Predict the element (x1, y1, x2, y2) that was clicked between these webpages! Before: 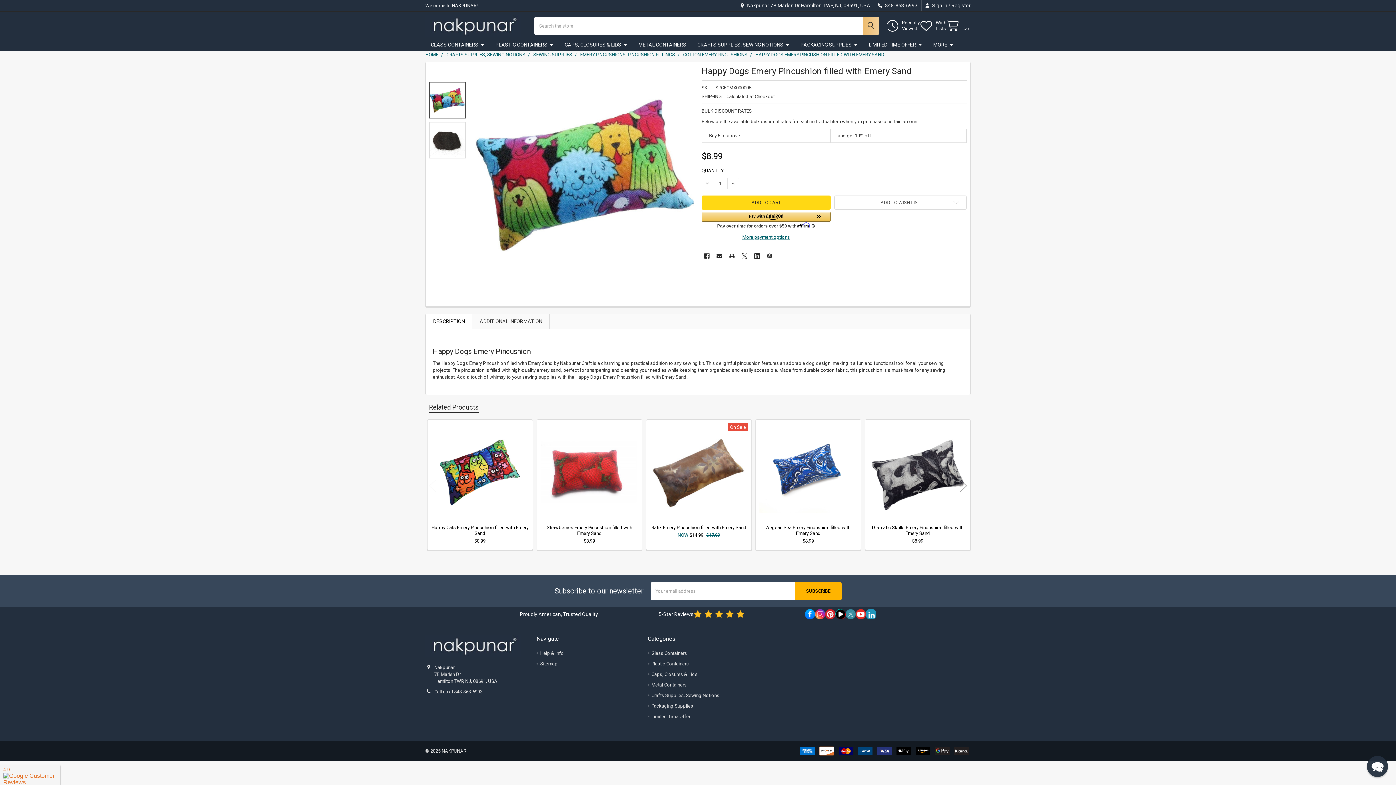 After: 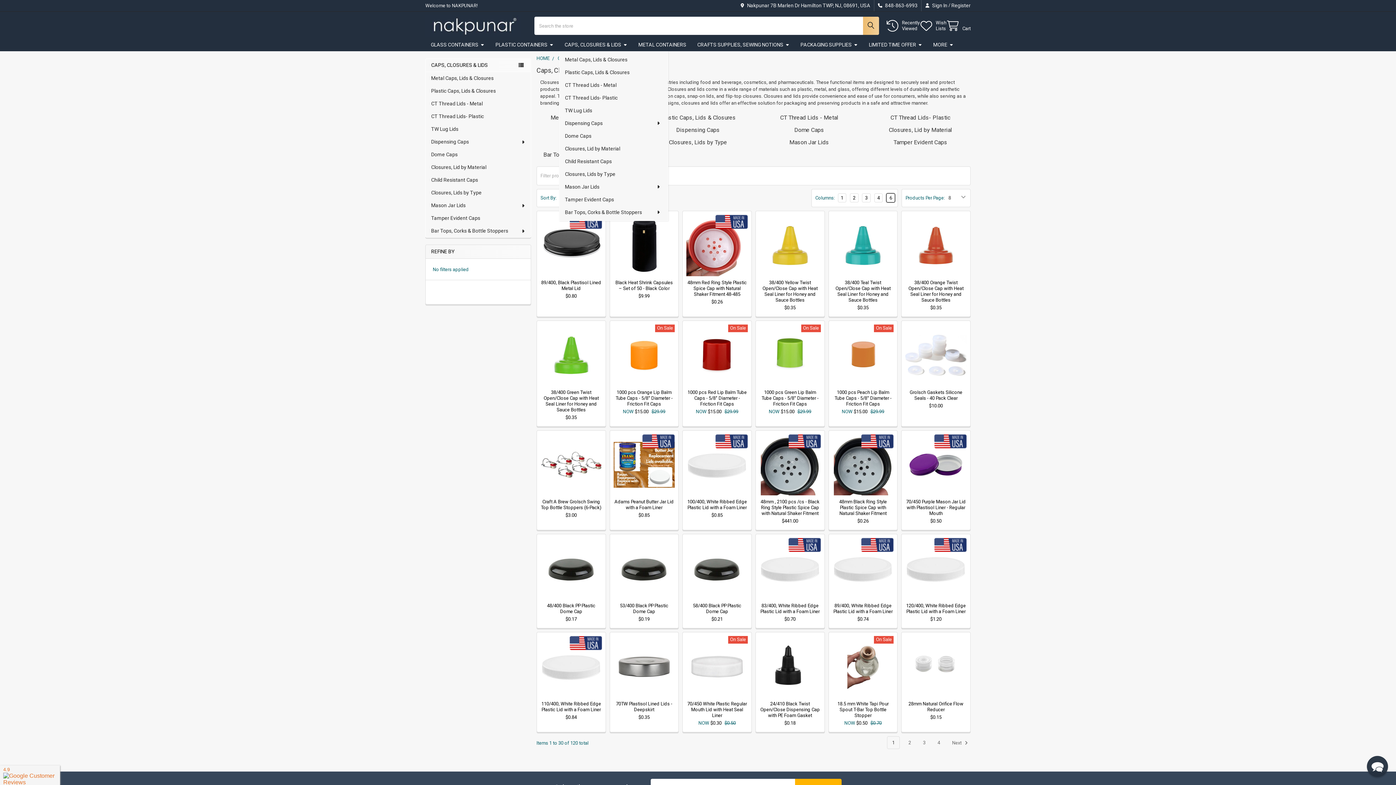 Action: label: CAPS, CLOSURES & LIDS bbox: (559, 38, 633, 51)